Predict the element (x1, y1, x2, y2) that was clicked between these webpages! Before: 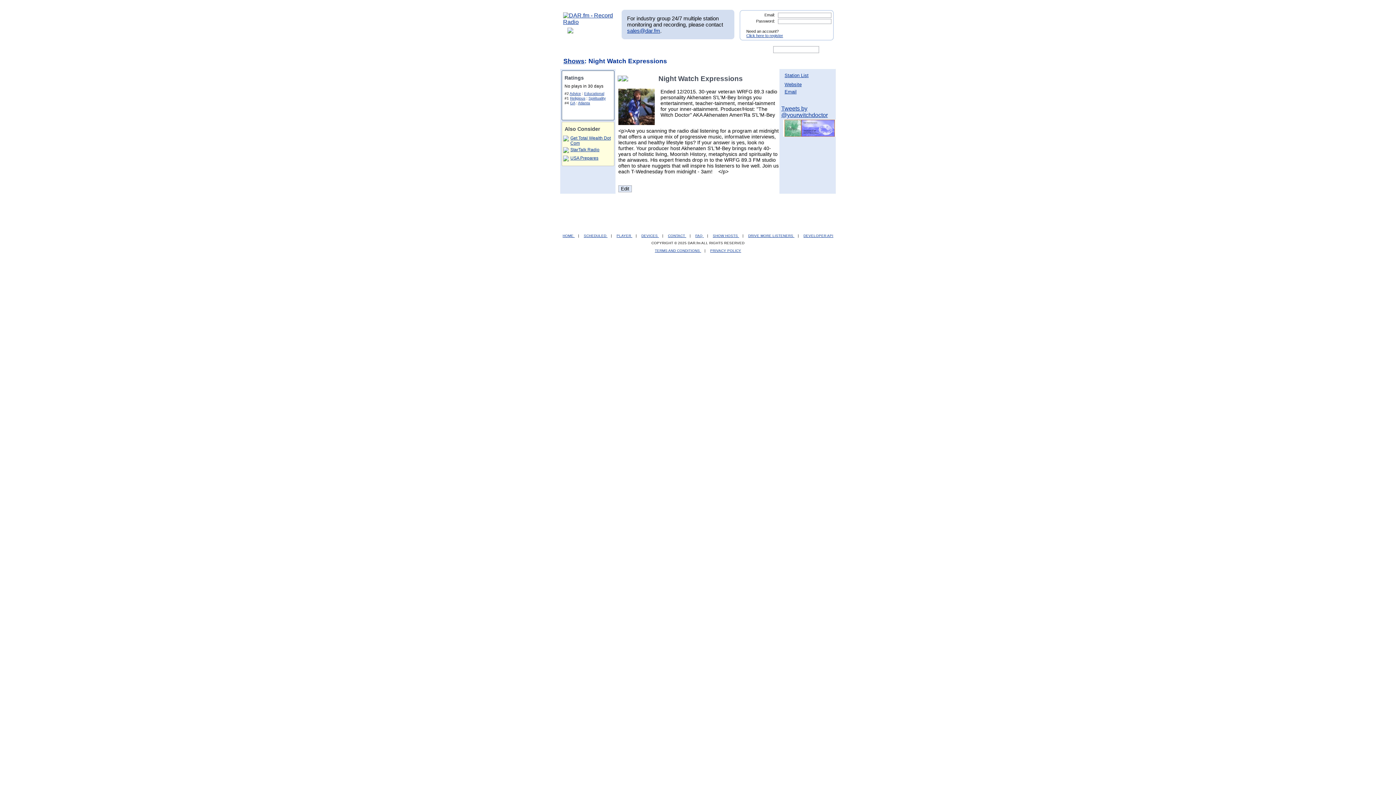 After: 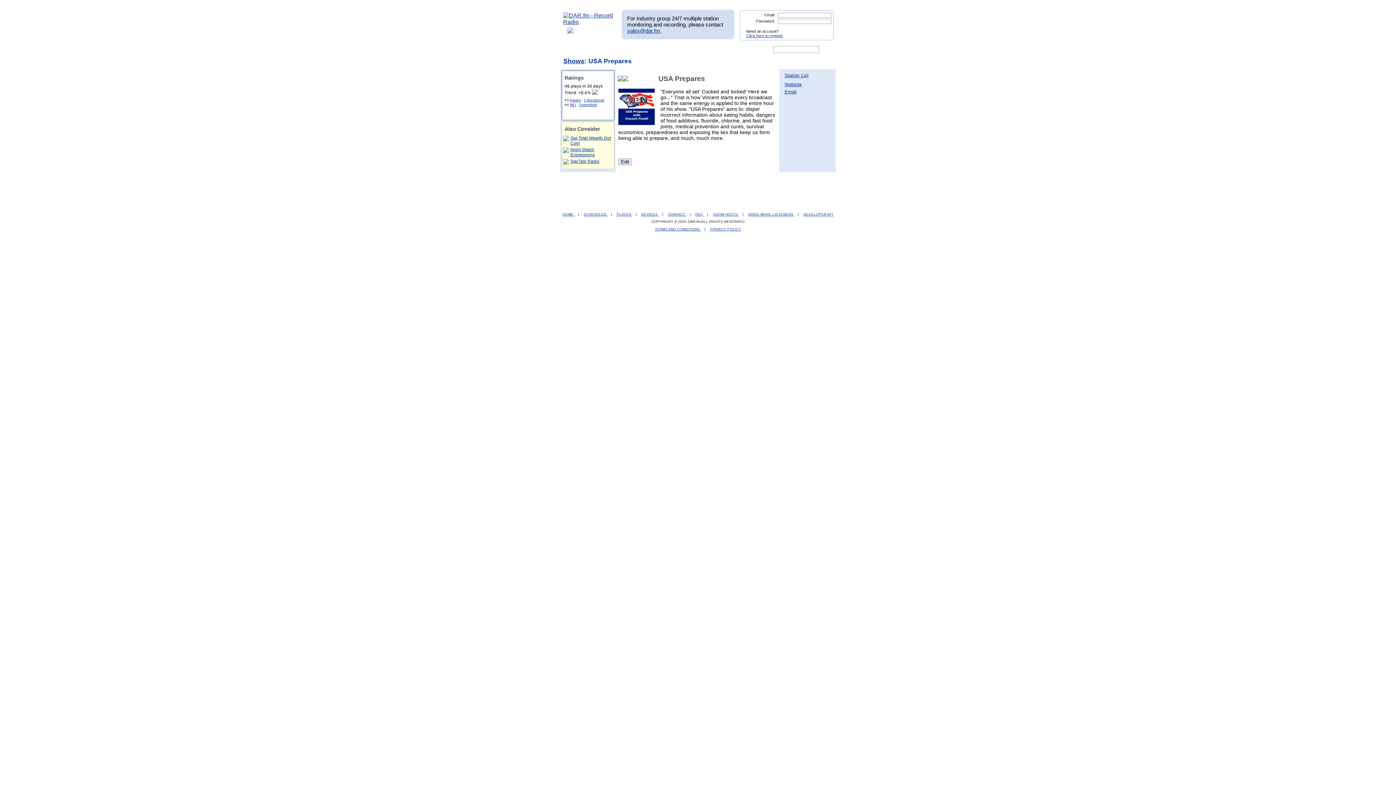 Action: bbox: (570, 155, 598, 160) label: USA Prepares